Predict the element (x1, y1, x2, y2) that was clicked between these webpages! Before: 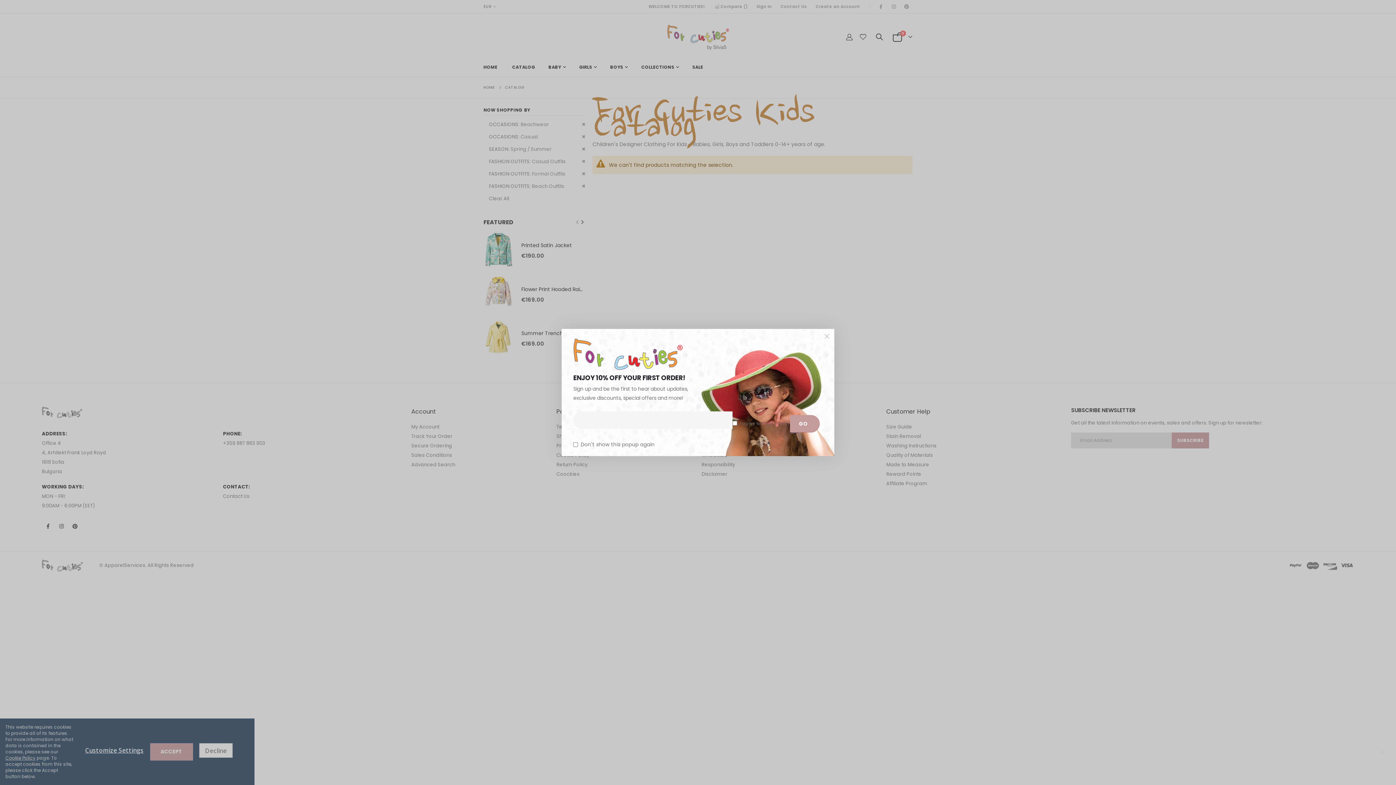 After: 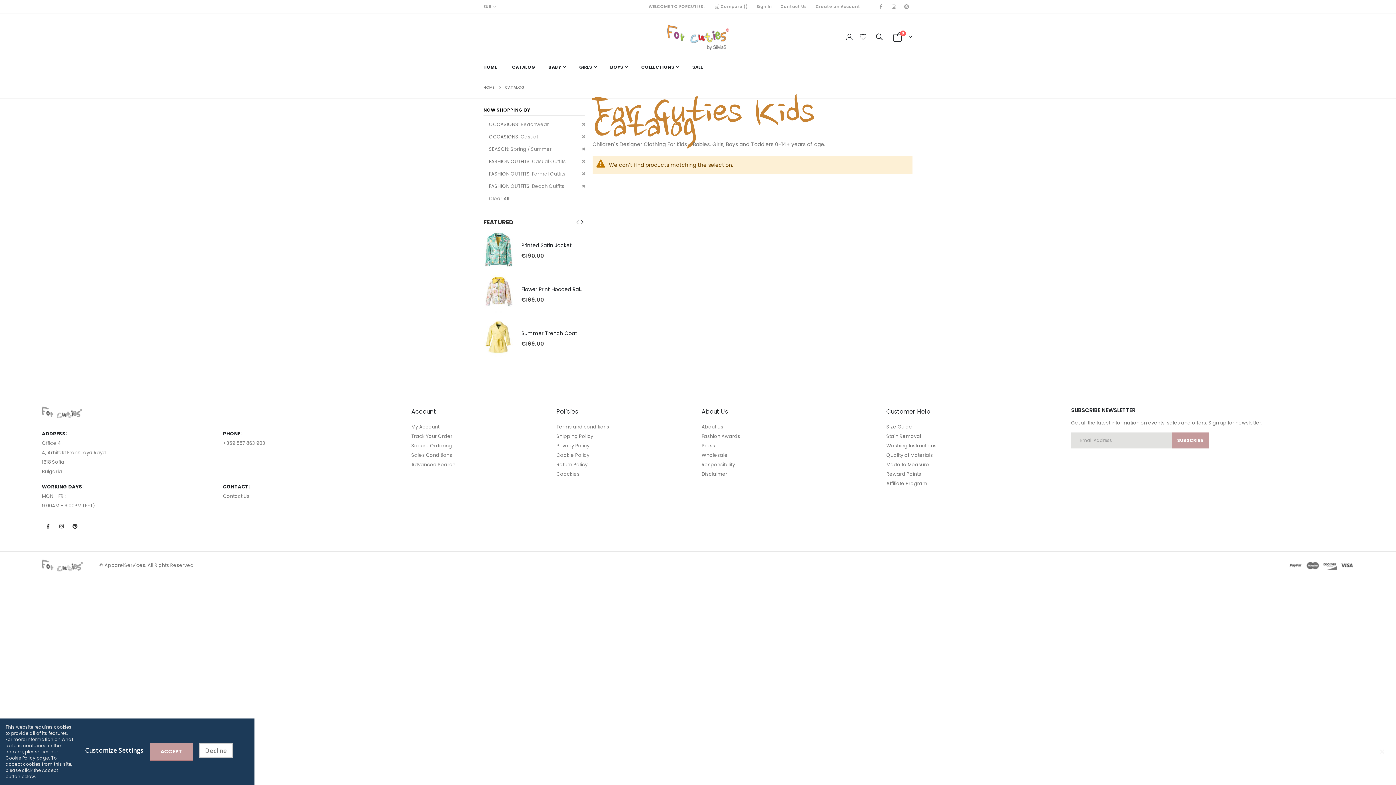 Action: bbox: (816, 326, 837, 347)